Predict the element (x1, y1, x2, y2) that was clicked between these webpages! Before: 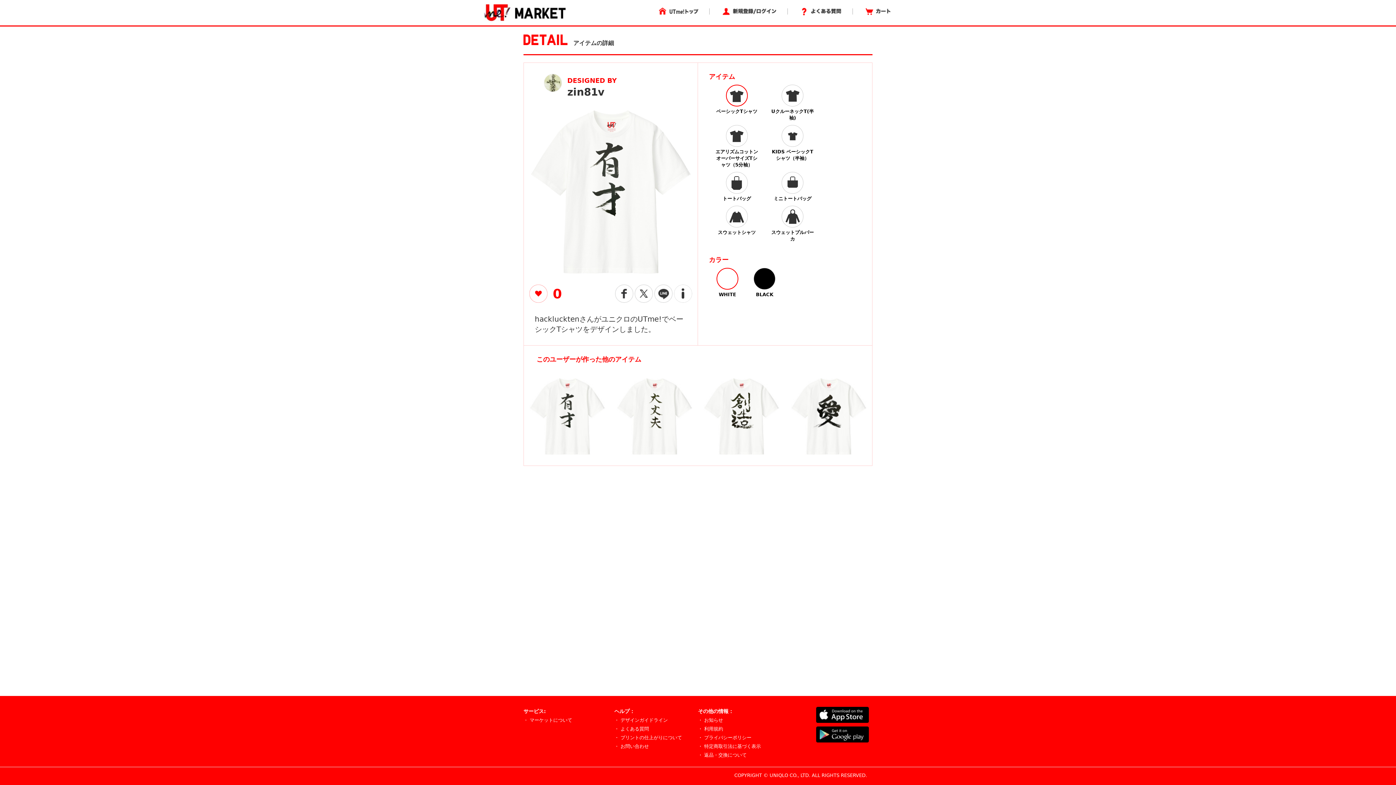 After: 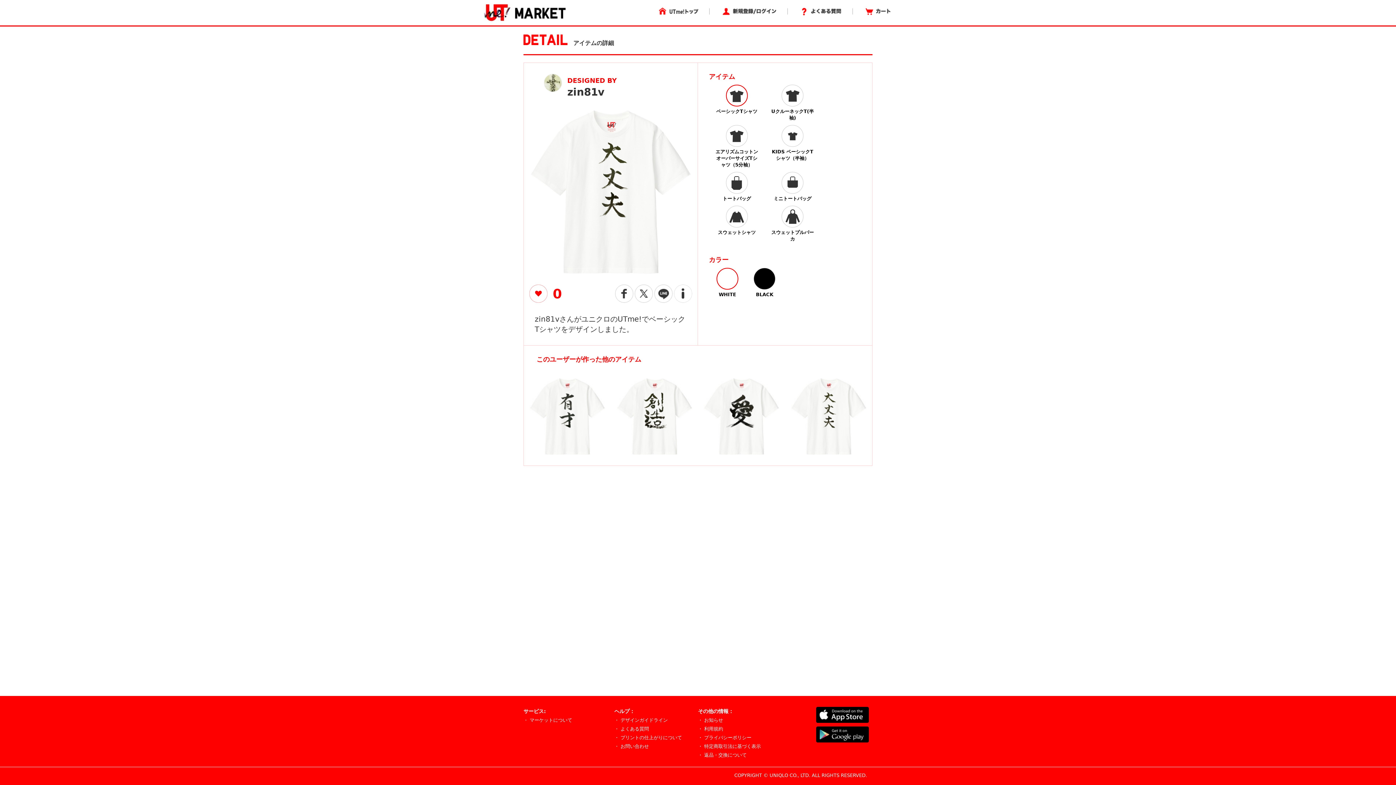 Action: bbox: (616, 413, 692, 419)